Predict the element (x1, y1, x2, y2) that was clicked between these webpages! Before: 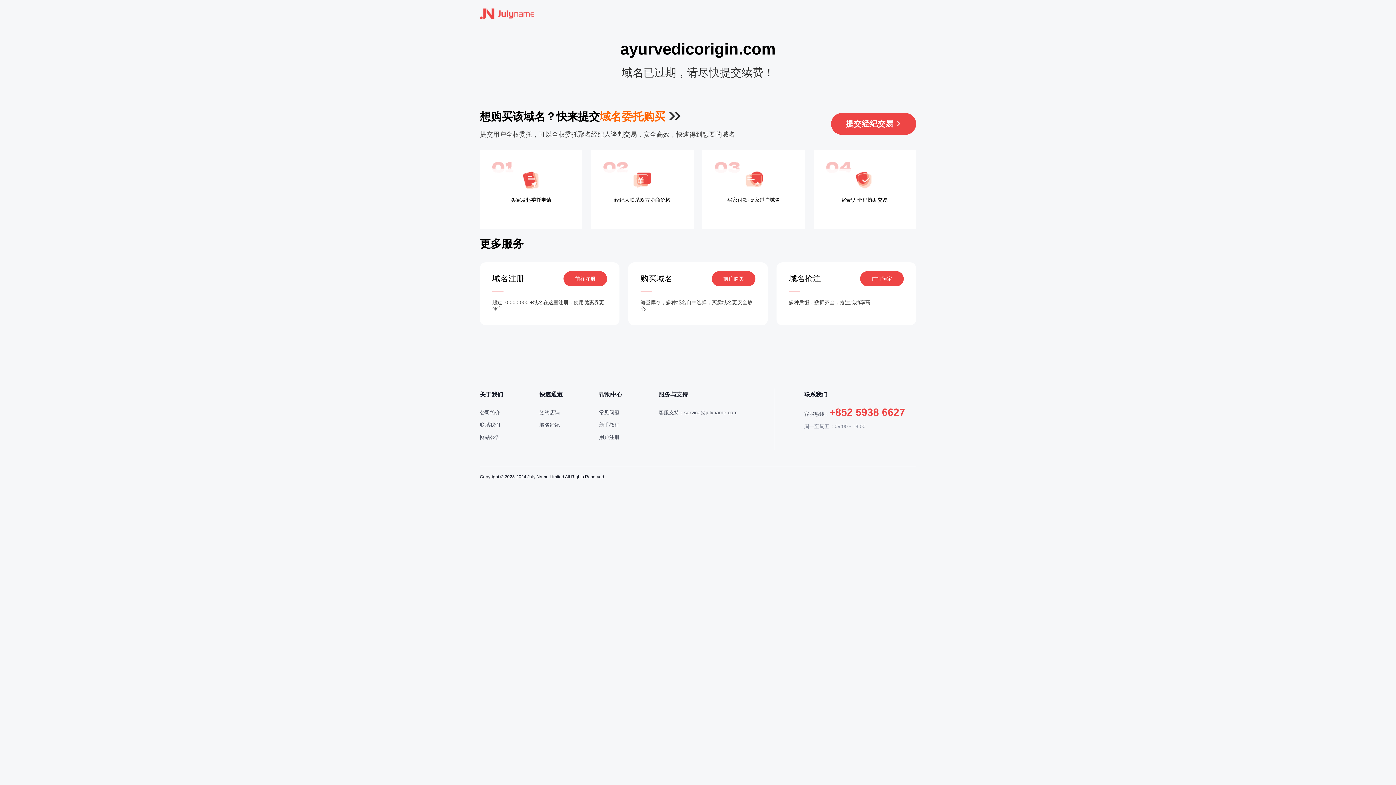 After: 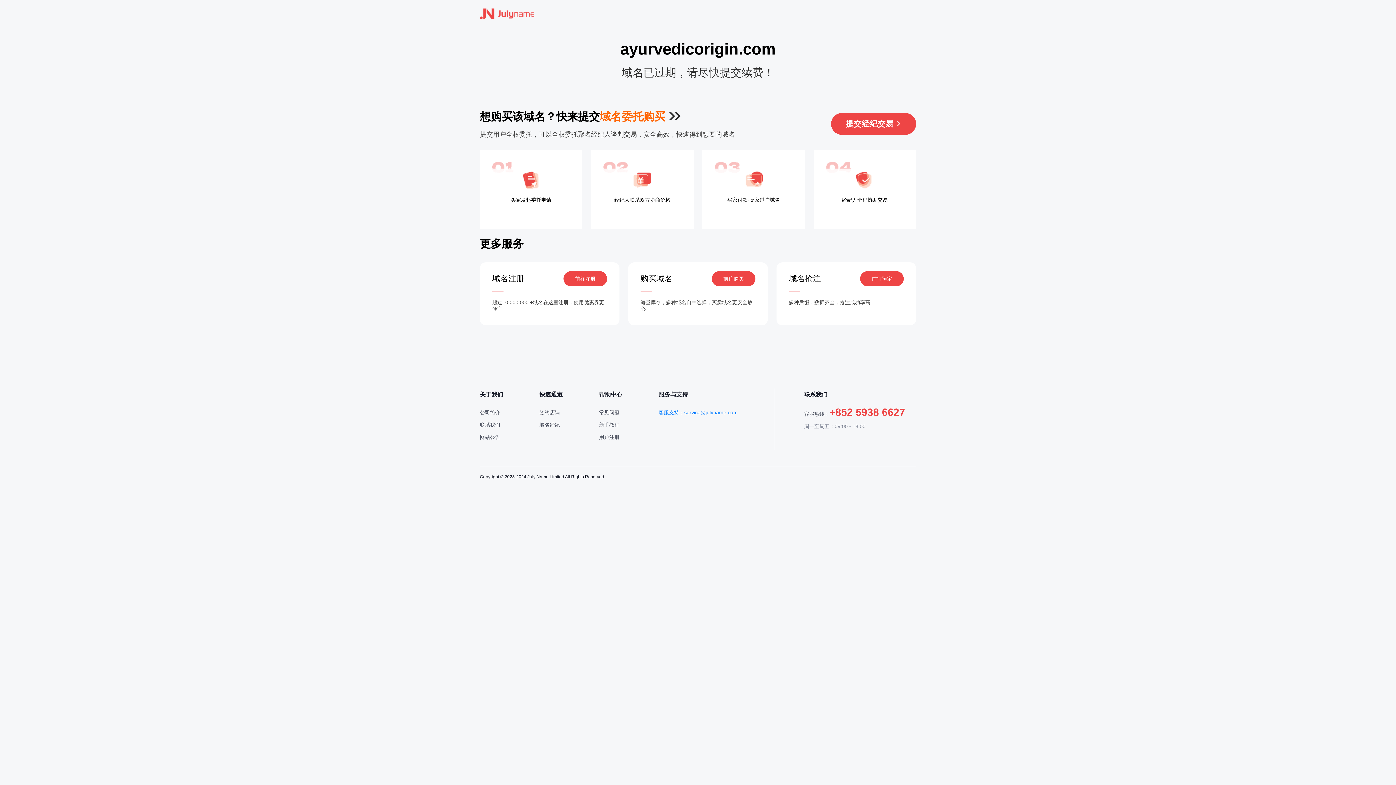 Action: bbox: (658, 409, 737, 415) label: 客服支持：service@julyname.com